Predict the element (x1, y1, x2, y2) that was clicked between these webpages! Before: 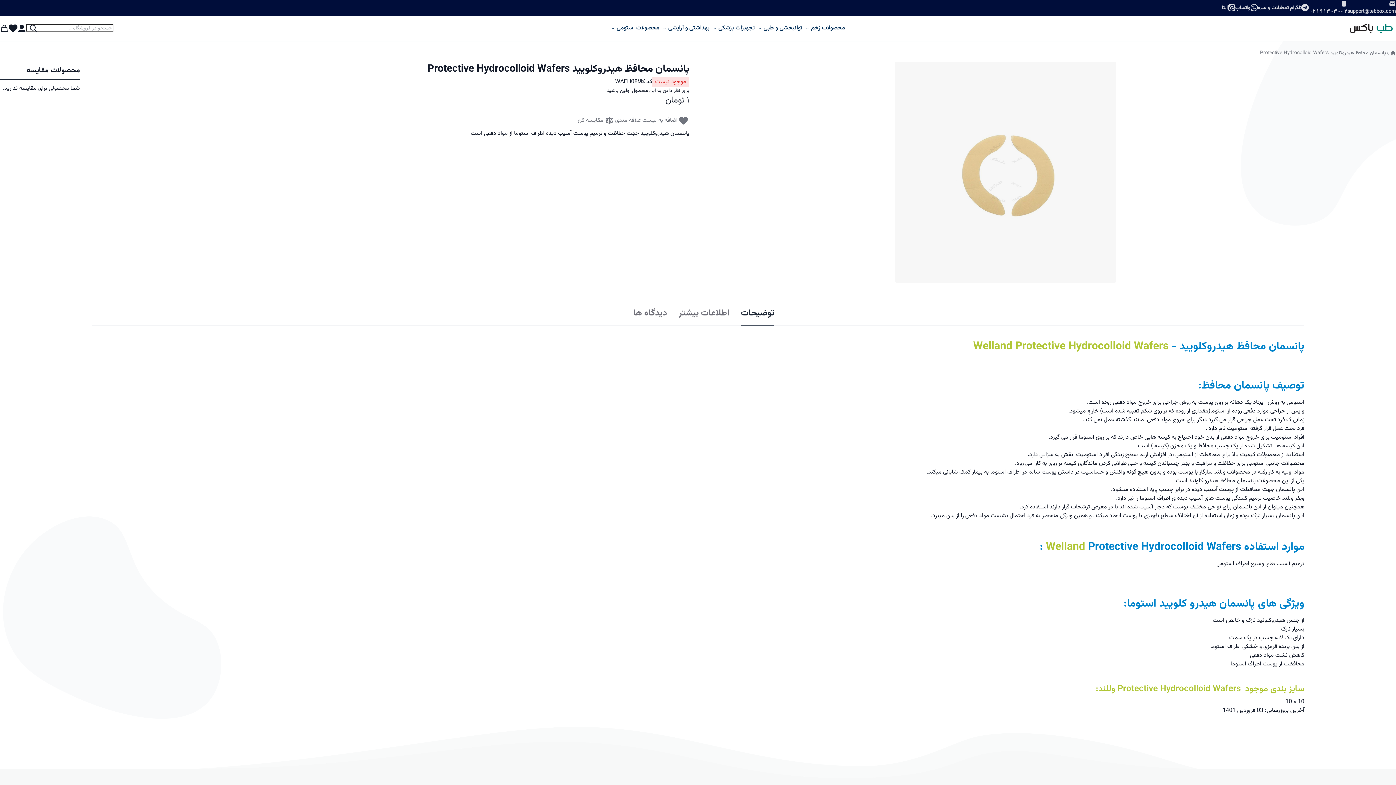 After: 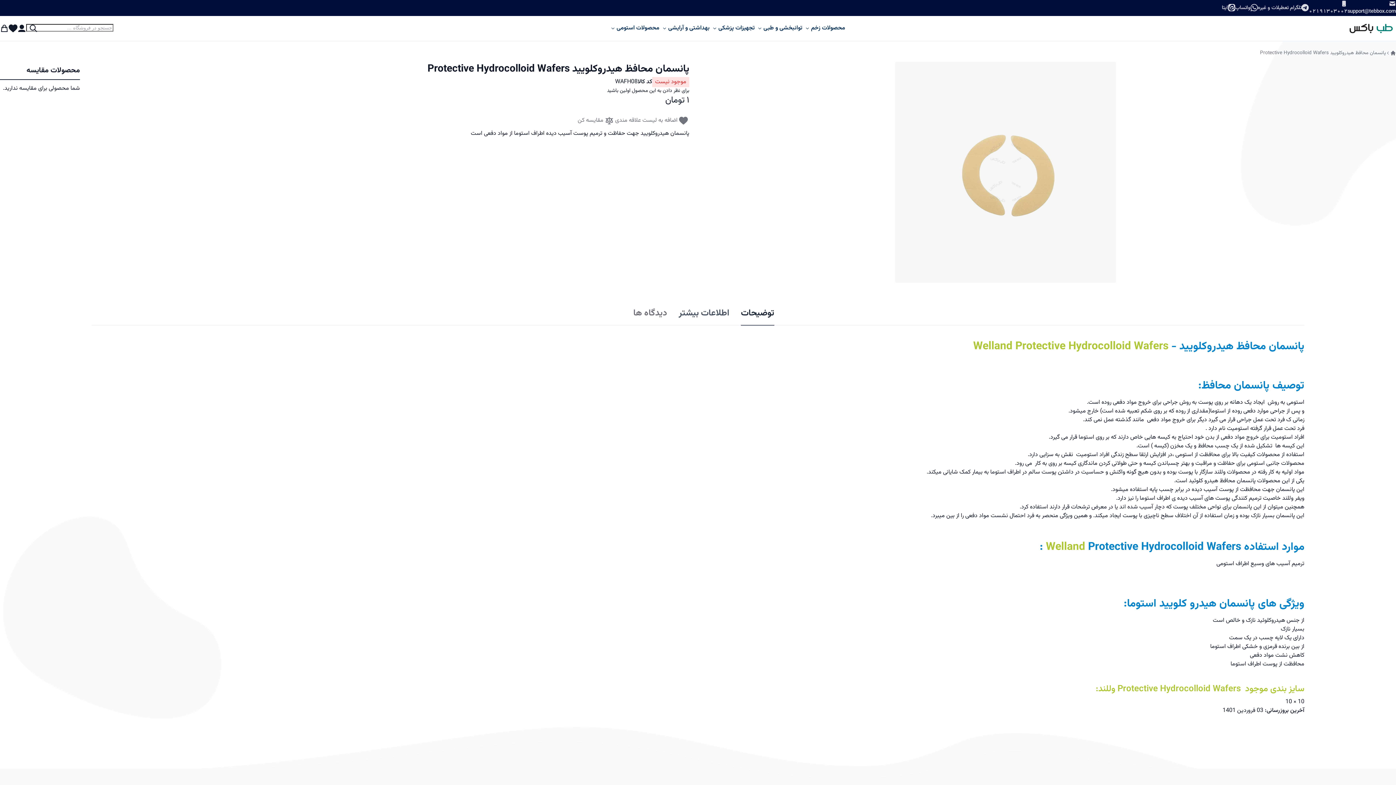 Action: bbox: (678, 309, 729, 317) label: اطلاعات بیشتر